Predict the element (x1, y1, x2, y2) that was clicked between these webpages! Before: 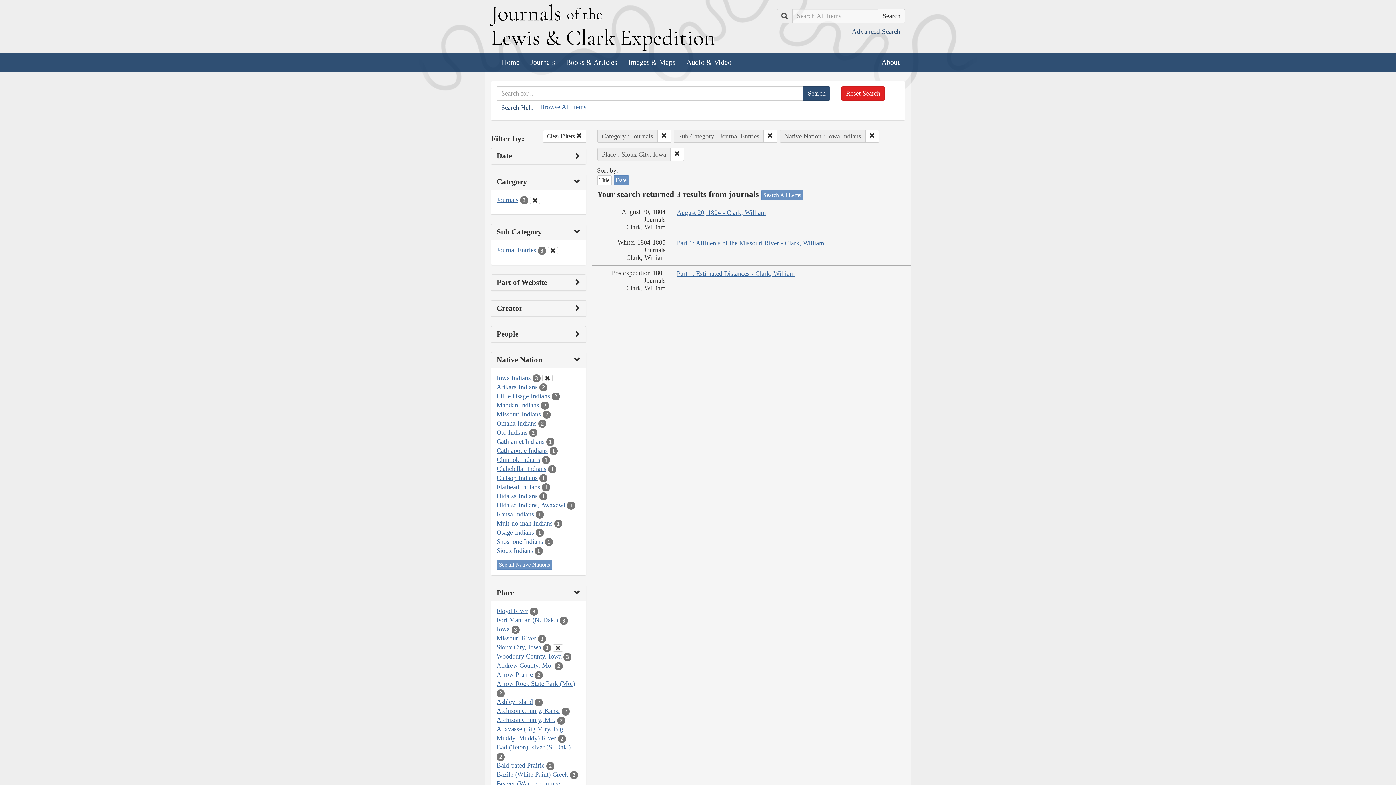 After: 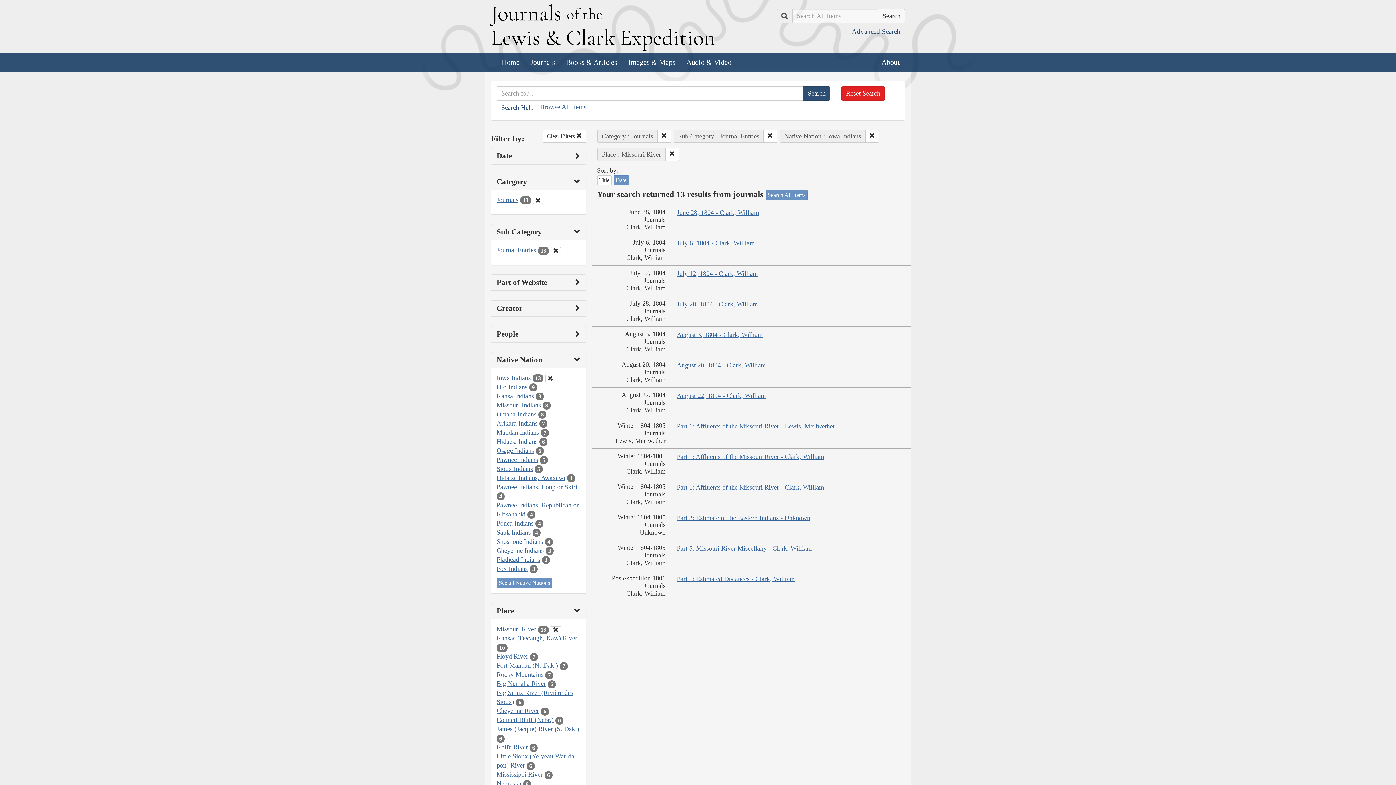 Action: bbox: (496, 634, 536, 642) label: Missouri River